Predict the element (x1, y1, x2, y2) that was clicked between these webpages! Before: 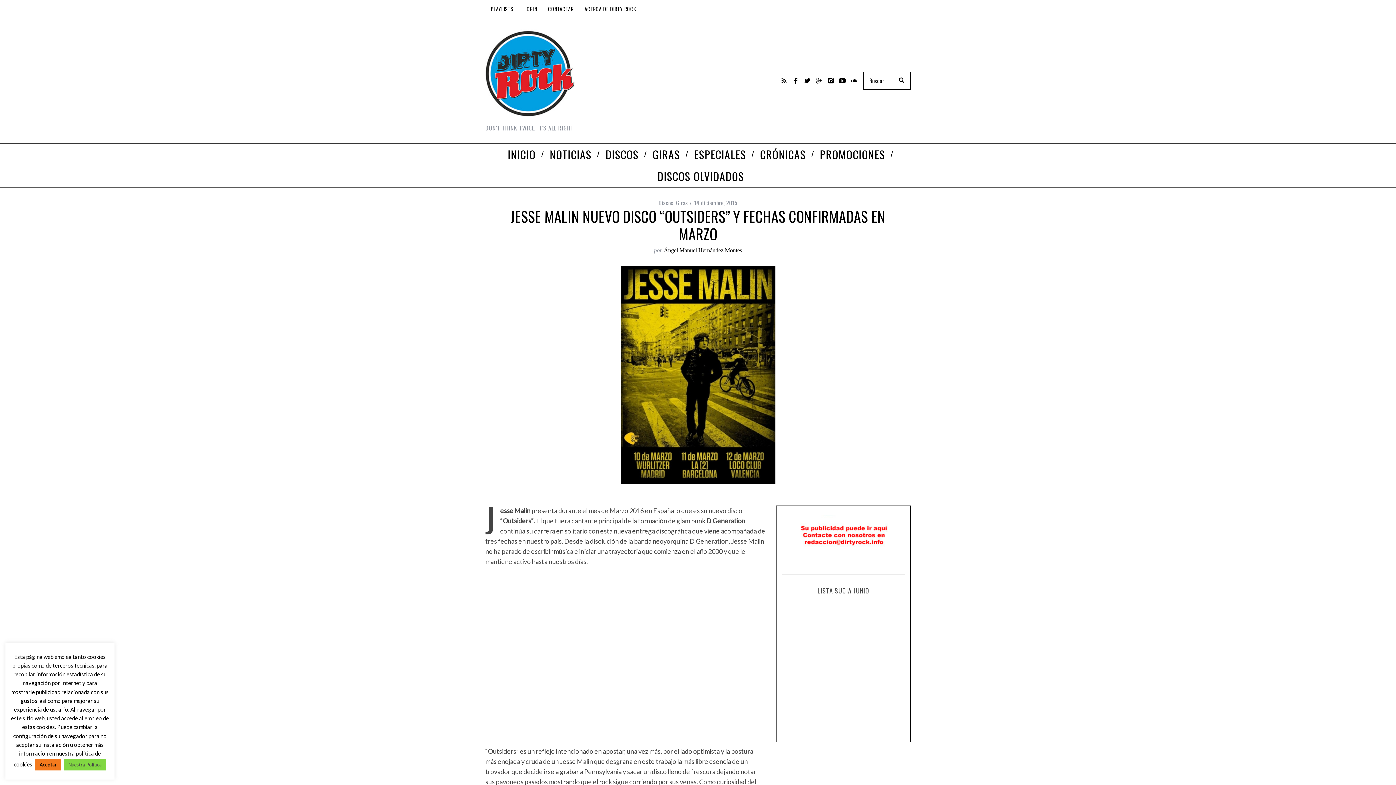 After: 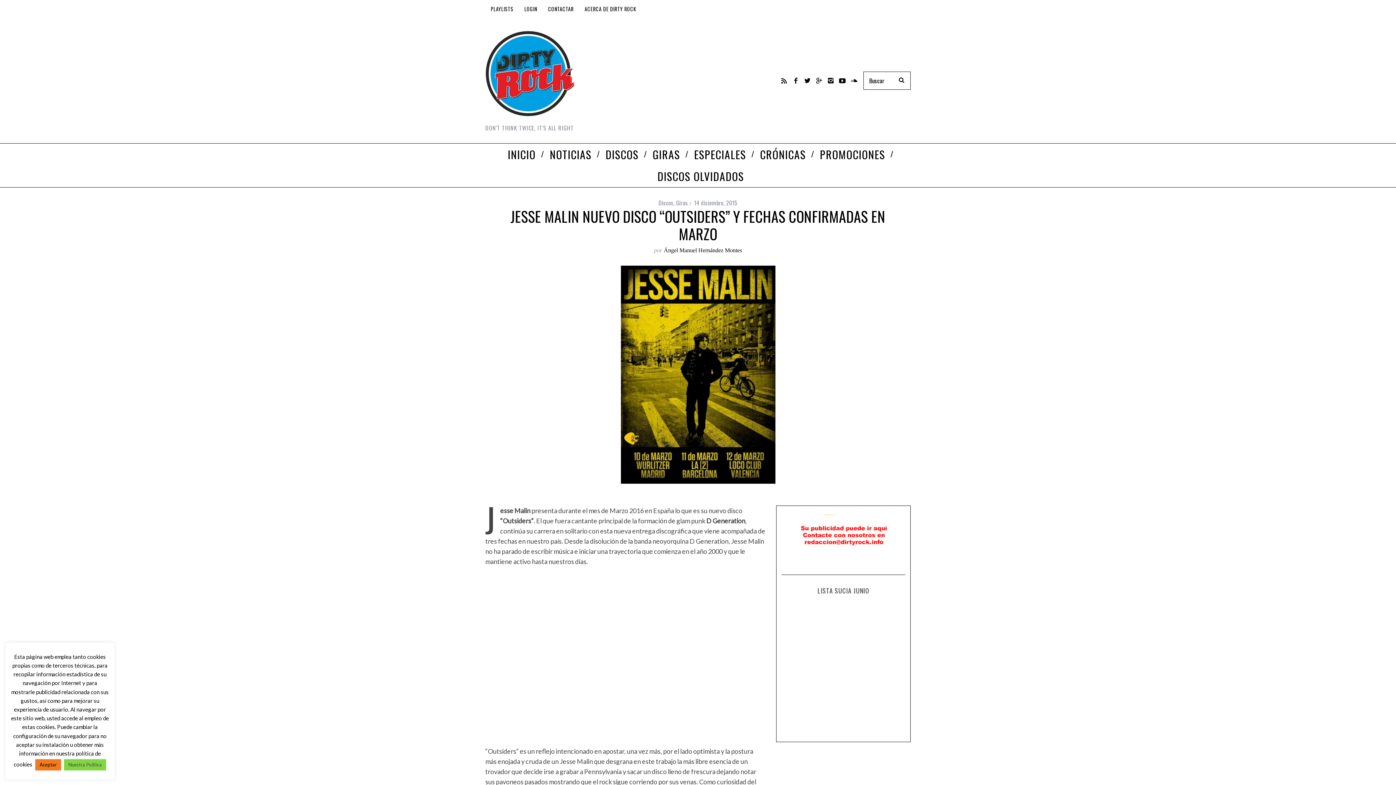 Action: bbox: (778, 74, 790, 86)